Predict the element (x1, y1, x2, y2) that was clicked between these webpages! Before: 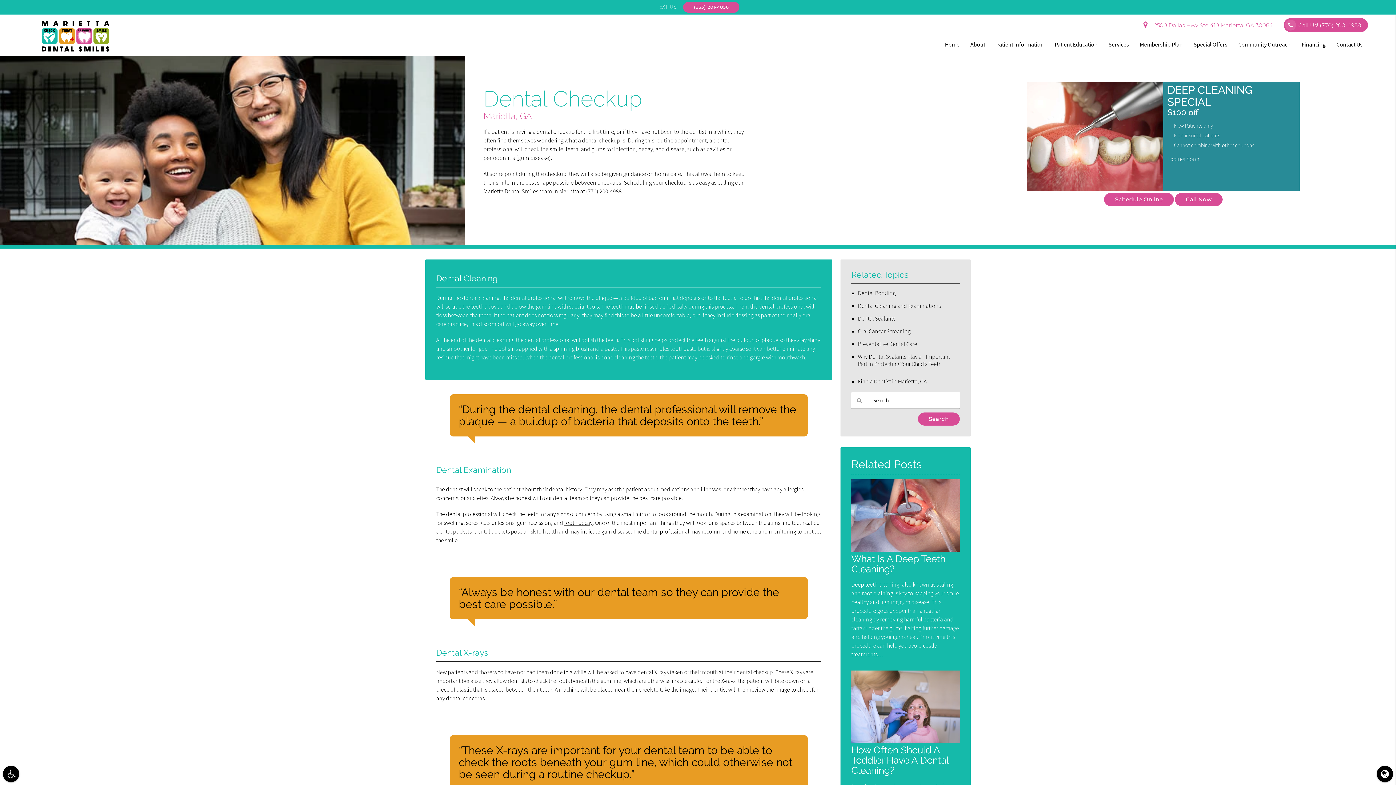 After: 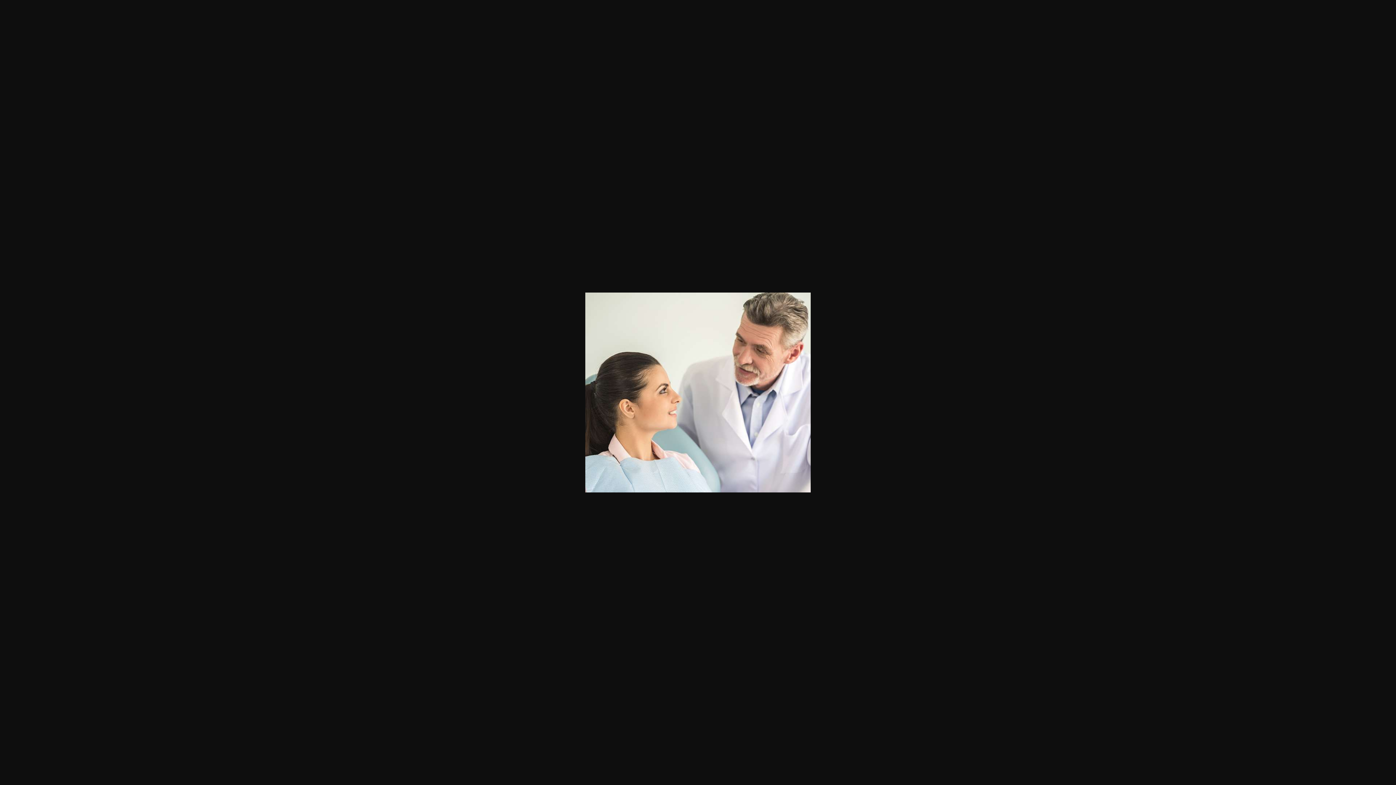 Action: bbox: (0, 239, 465, 246)